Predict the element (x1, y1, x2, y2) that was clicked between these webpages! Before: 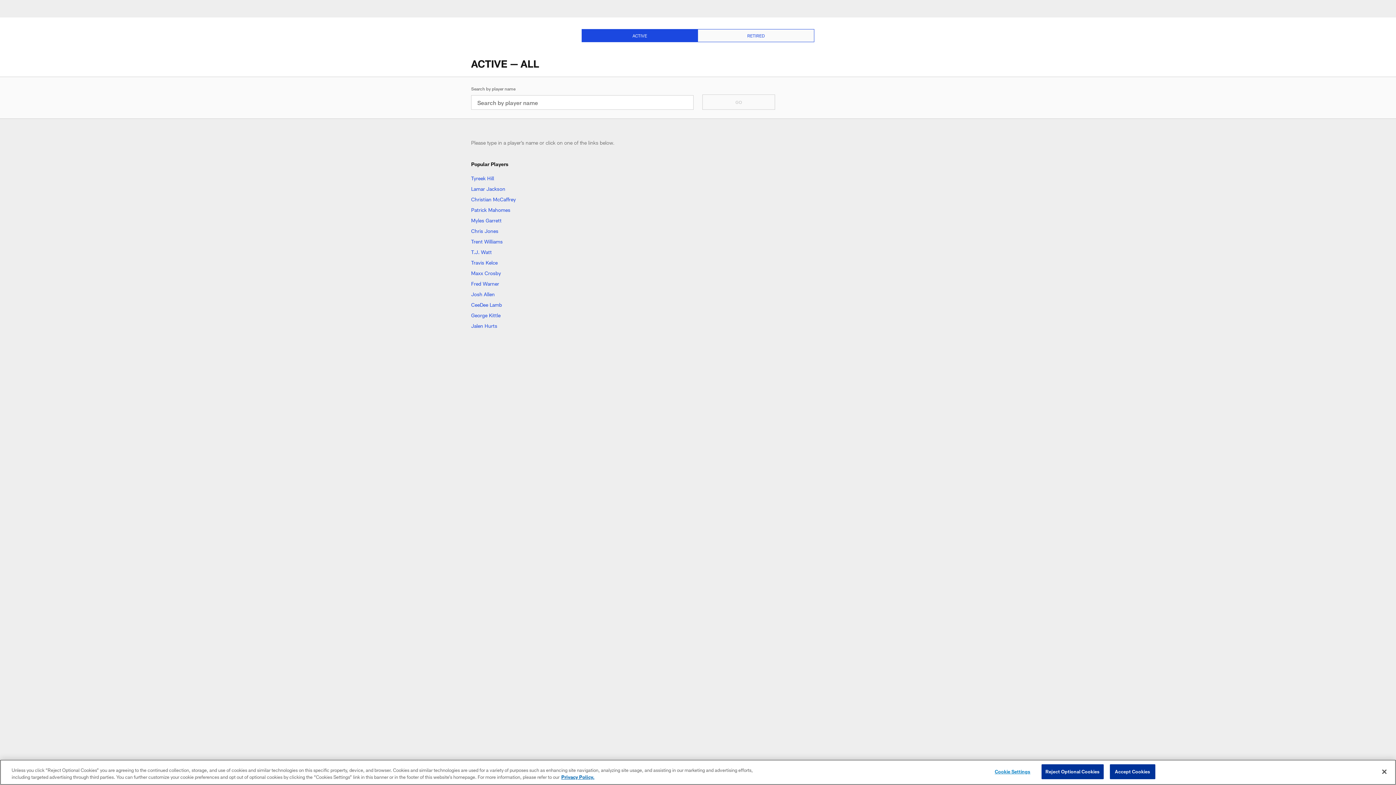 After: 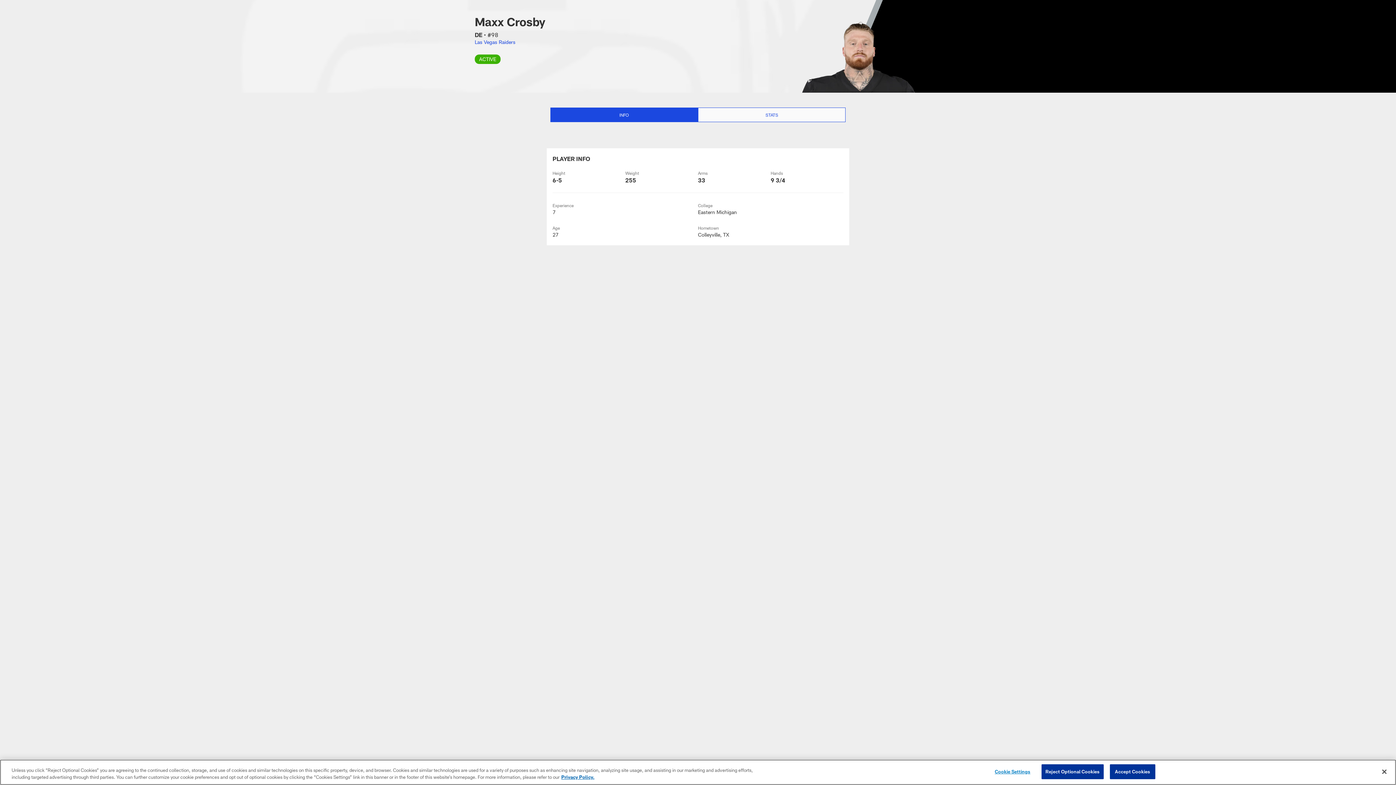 Action: label: Maxx Crosby bbox: (471, 269, 501, 276)